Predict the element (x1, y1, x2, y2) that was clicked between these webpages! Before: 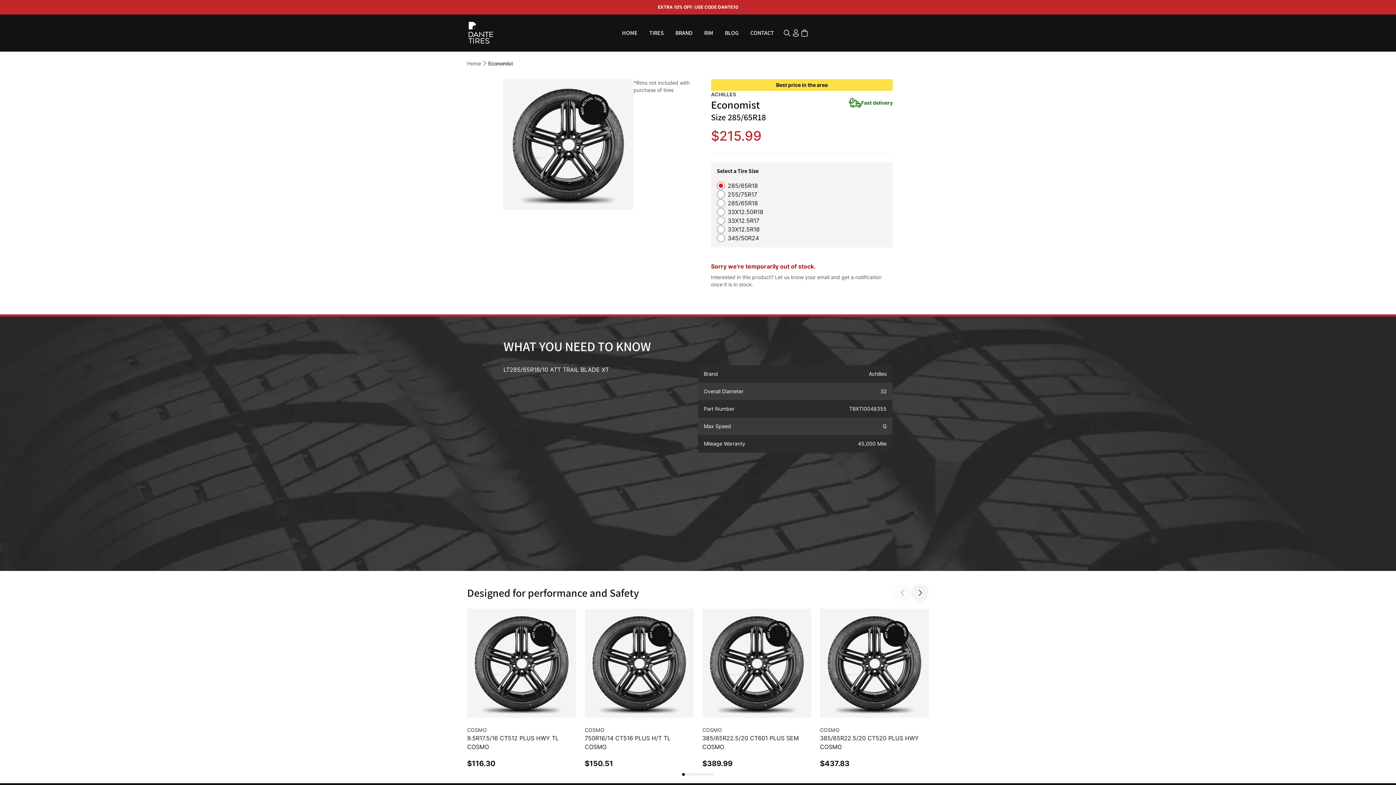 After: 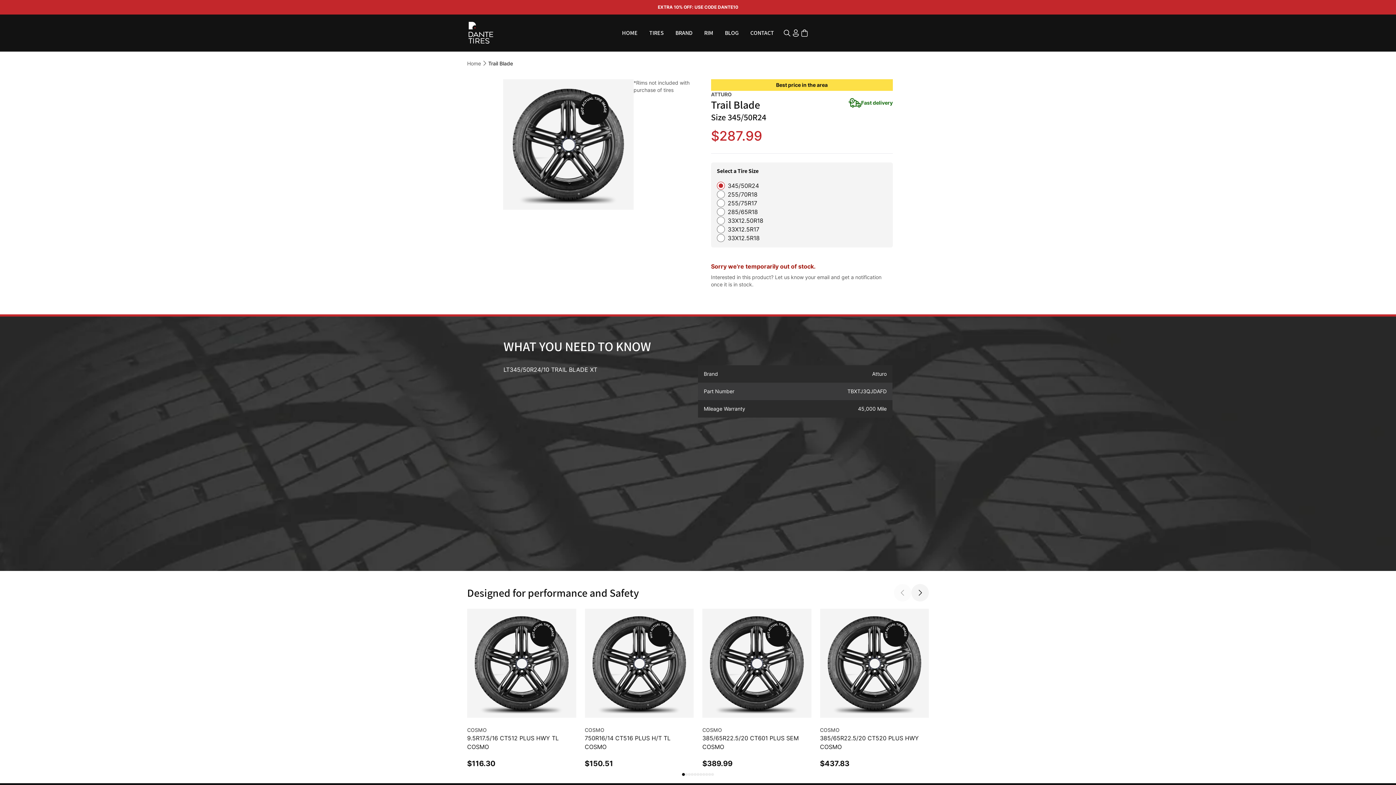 Action: bbox: (717, 233, 759, 242) label: 345/50R24